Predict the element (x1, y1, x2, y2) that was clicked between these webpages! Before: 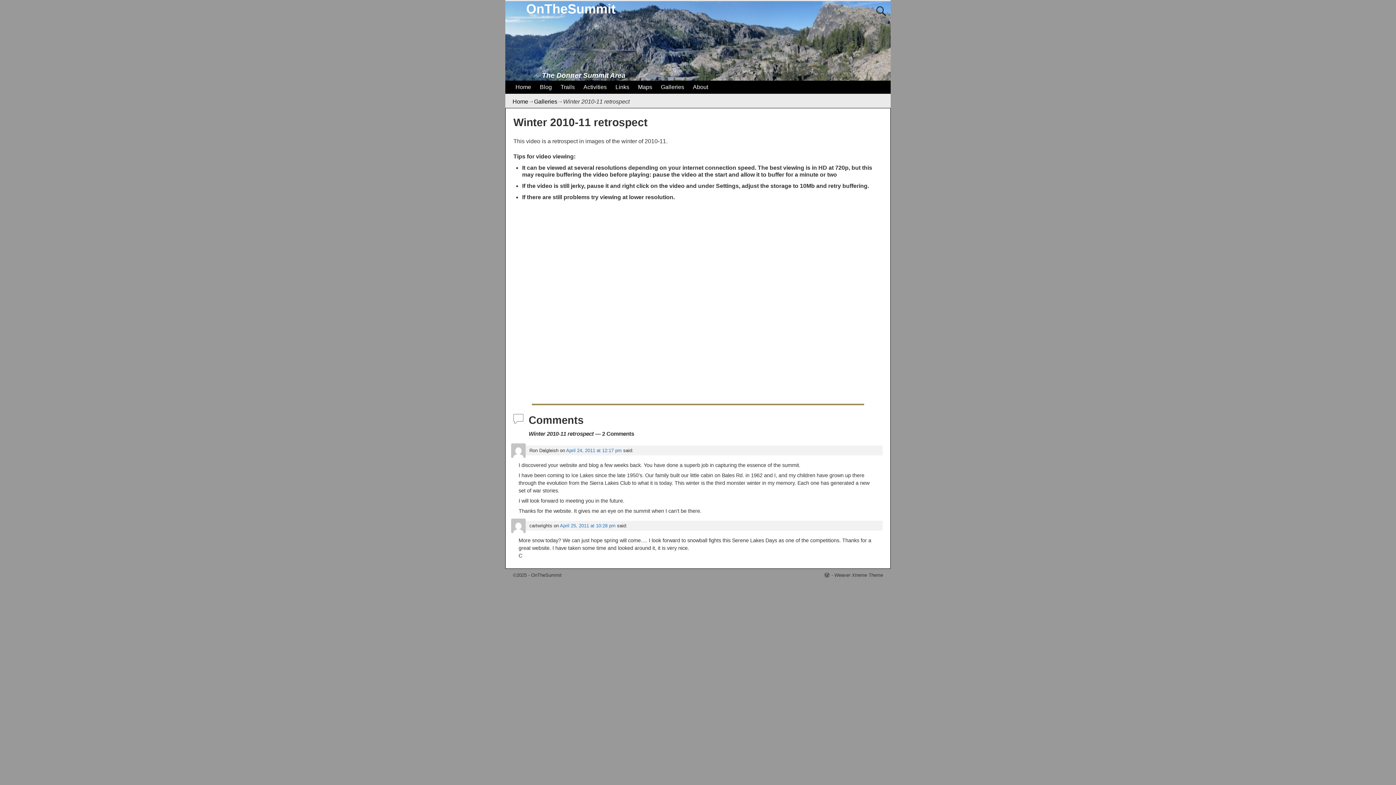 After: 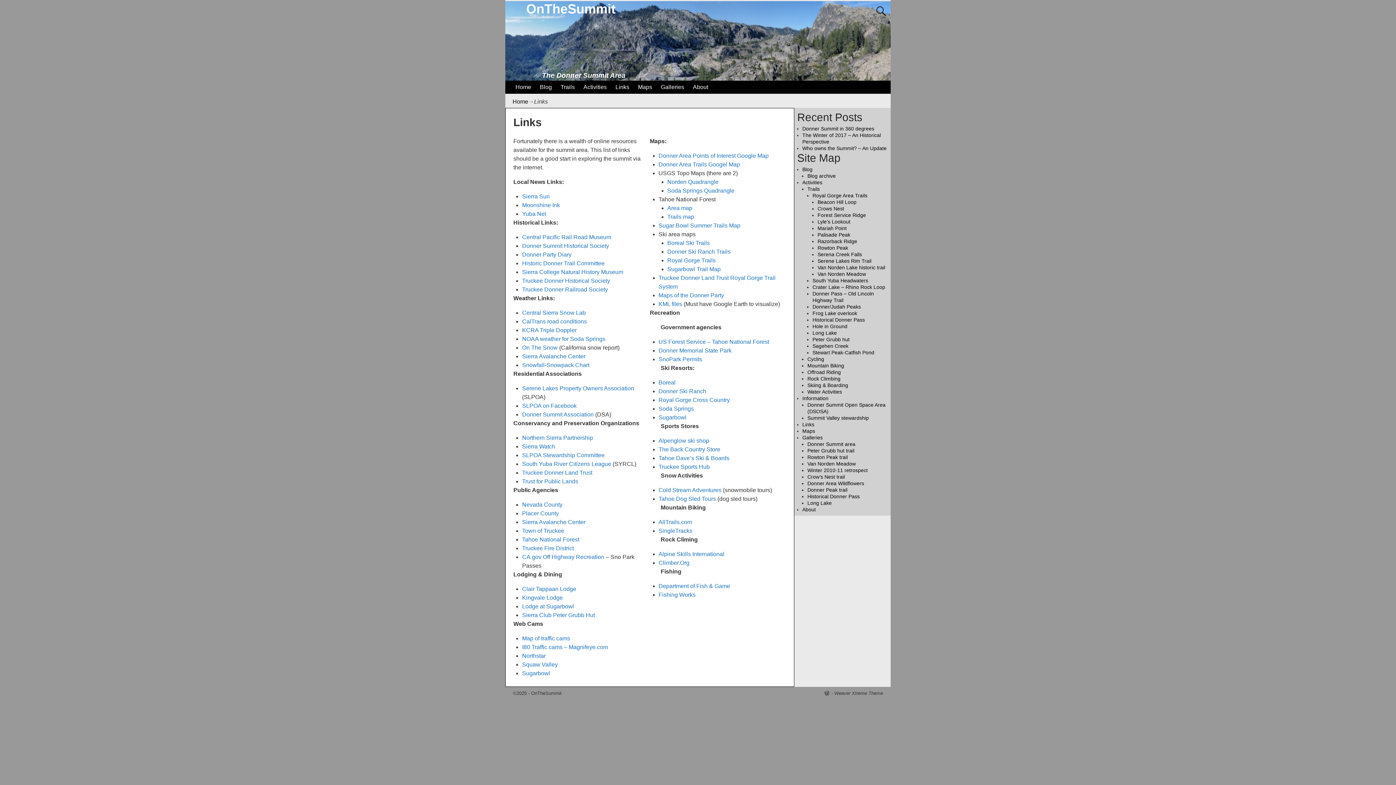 Action: label: Links bbox: (611, 80, 633, 93)